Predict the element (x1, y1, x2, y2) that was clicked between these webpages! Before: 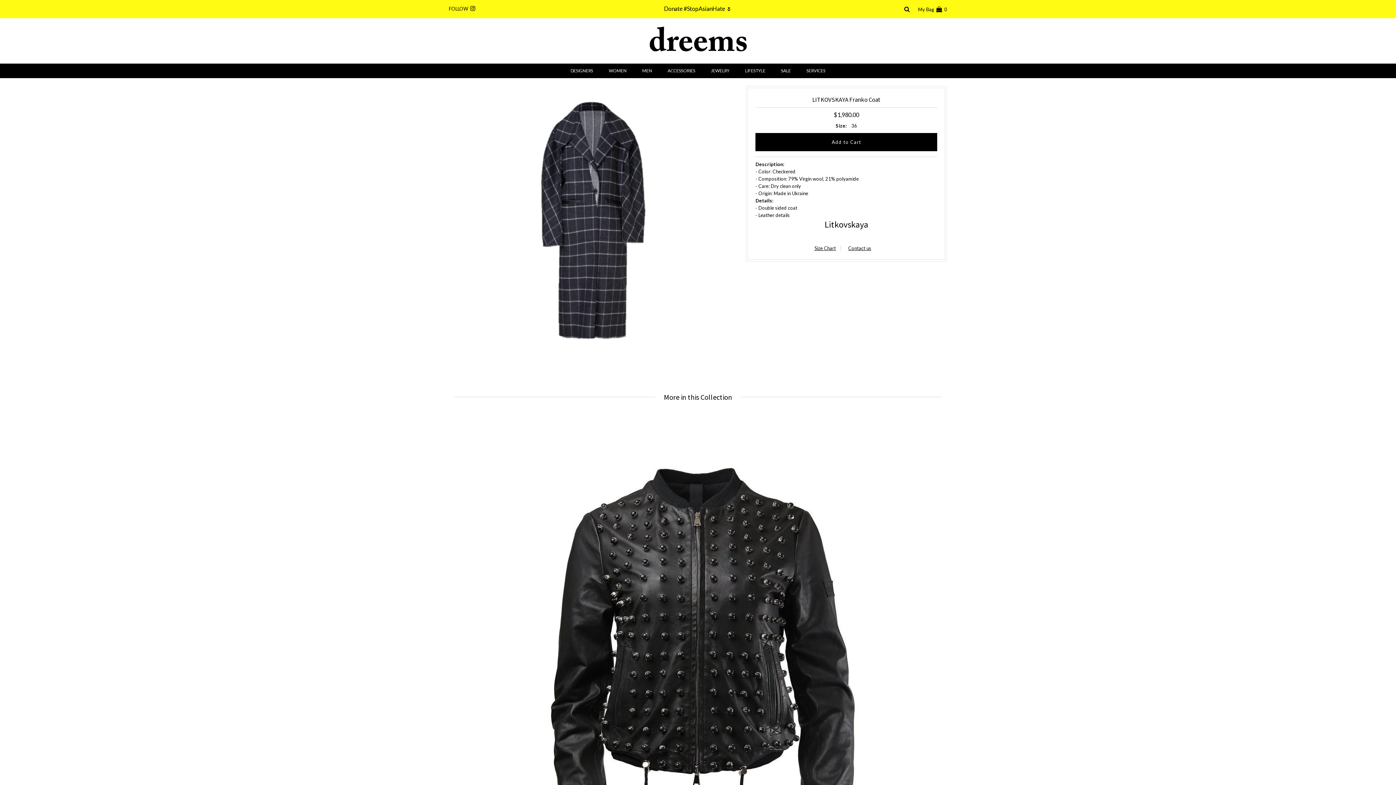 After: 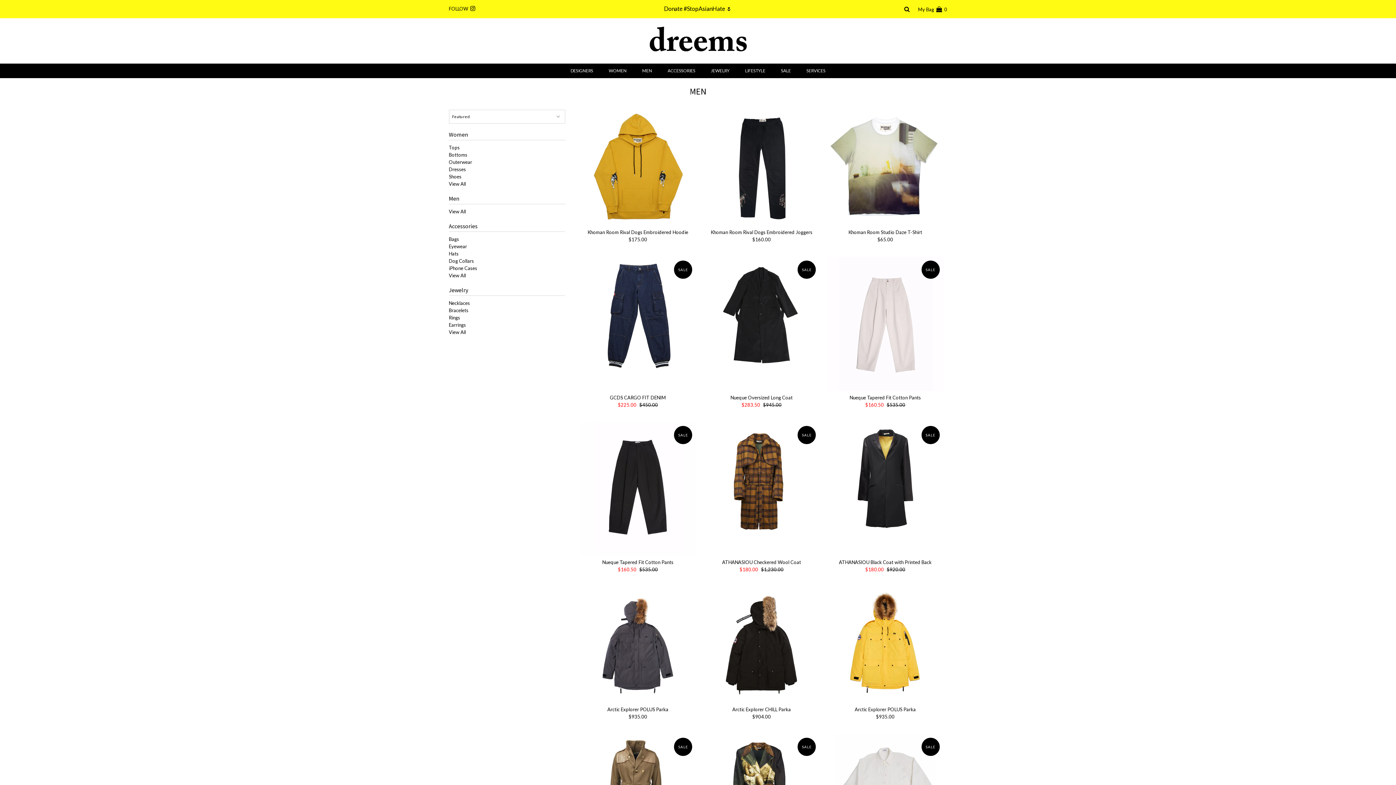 Action: bbox: (635, 63, 659, 78) label: MEN